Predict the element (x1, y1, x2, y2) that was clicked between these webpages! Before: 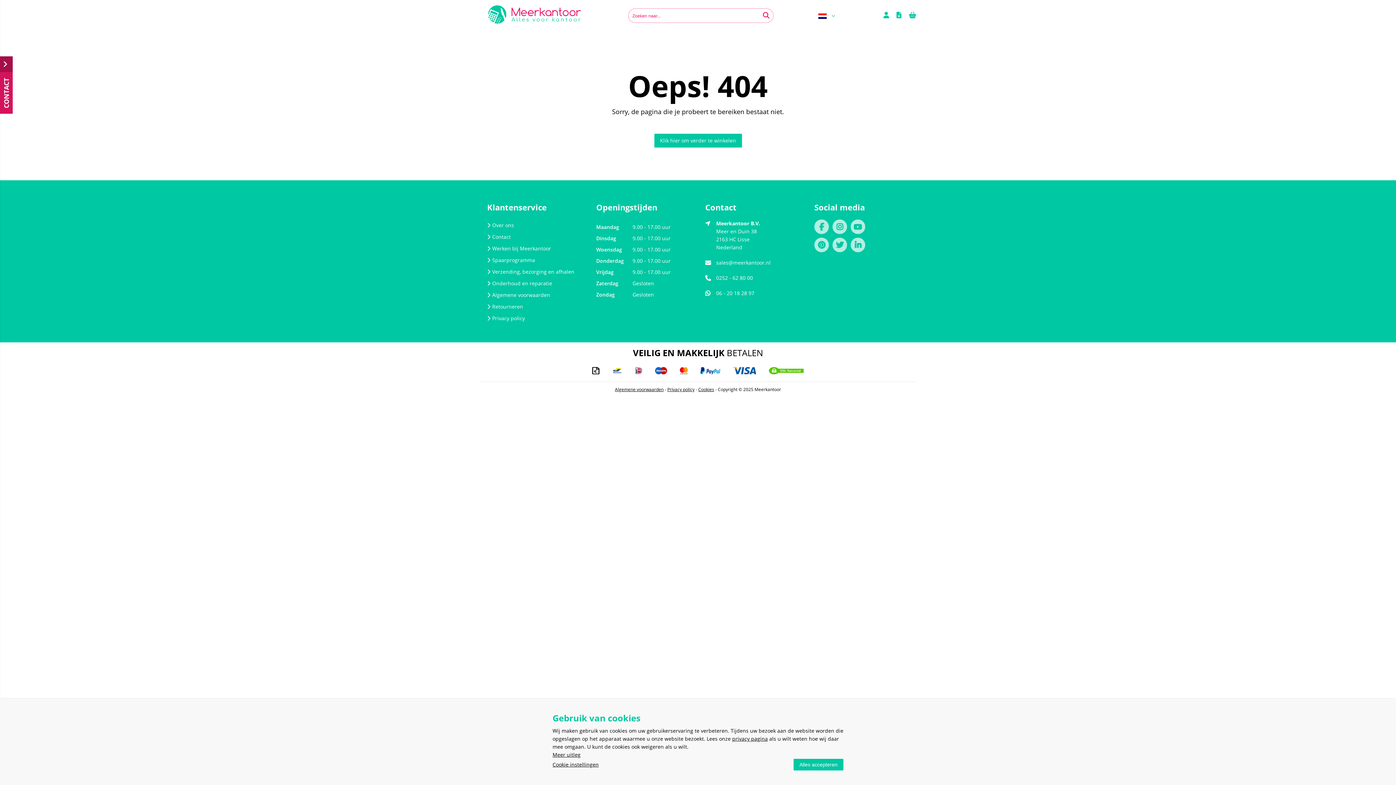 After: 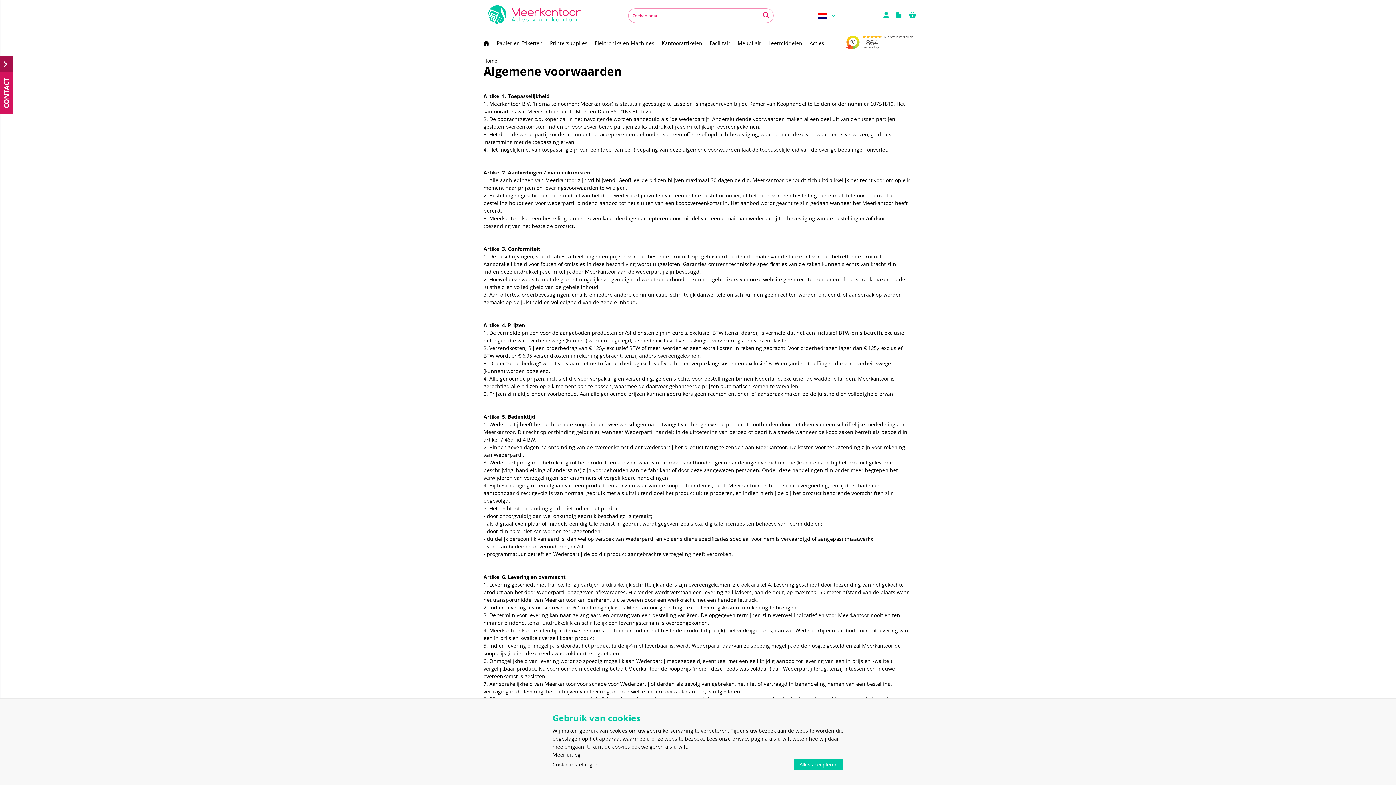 Action: label: Algemene voorwaarden bbox: (487, 291, 550, 298)